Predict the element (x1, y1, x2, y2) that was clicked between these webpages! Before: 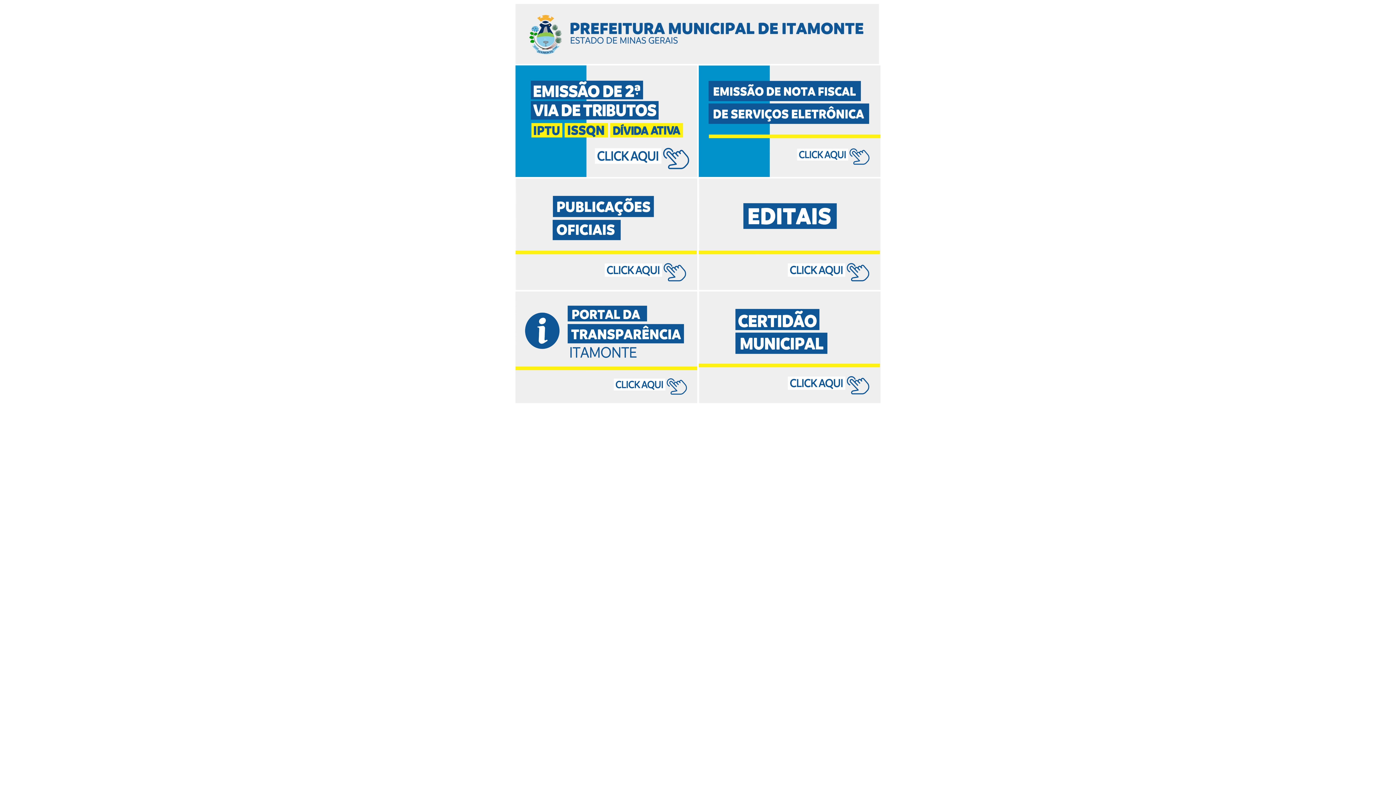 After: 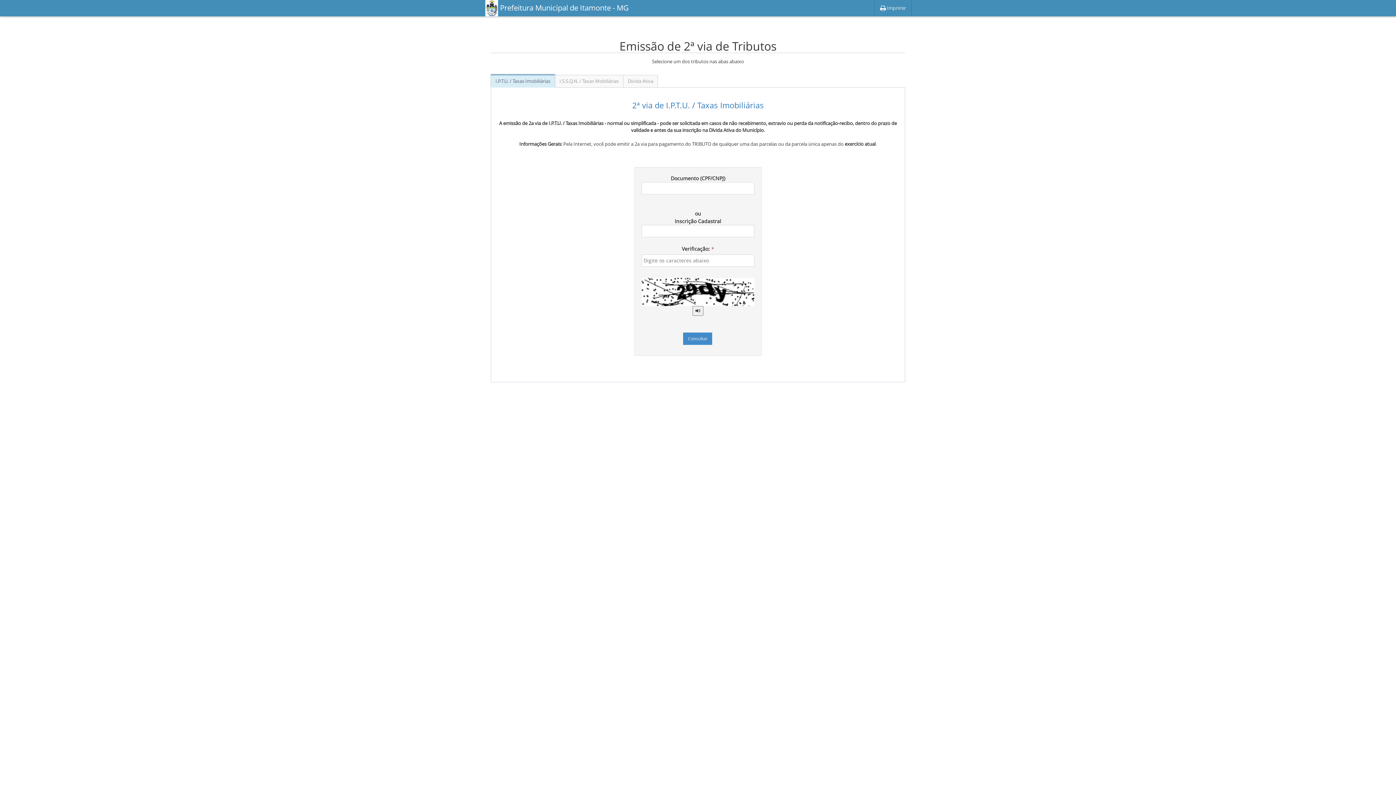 Action: bbox: (515, 172, 697, 178)